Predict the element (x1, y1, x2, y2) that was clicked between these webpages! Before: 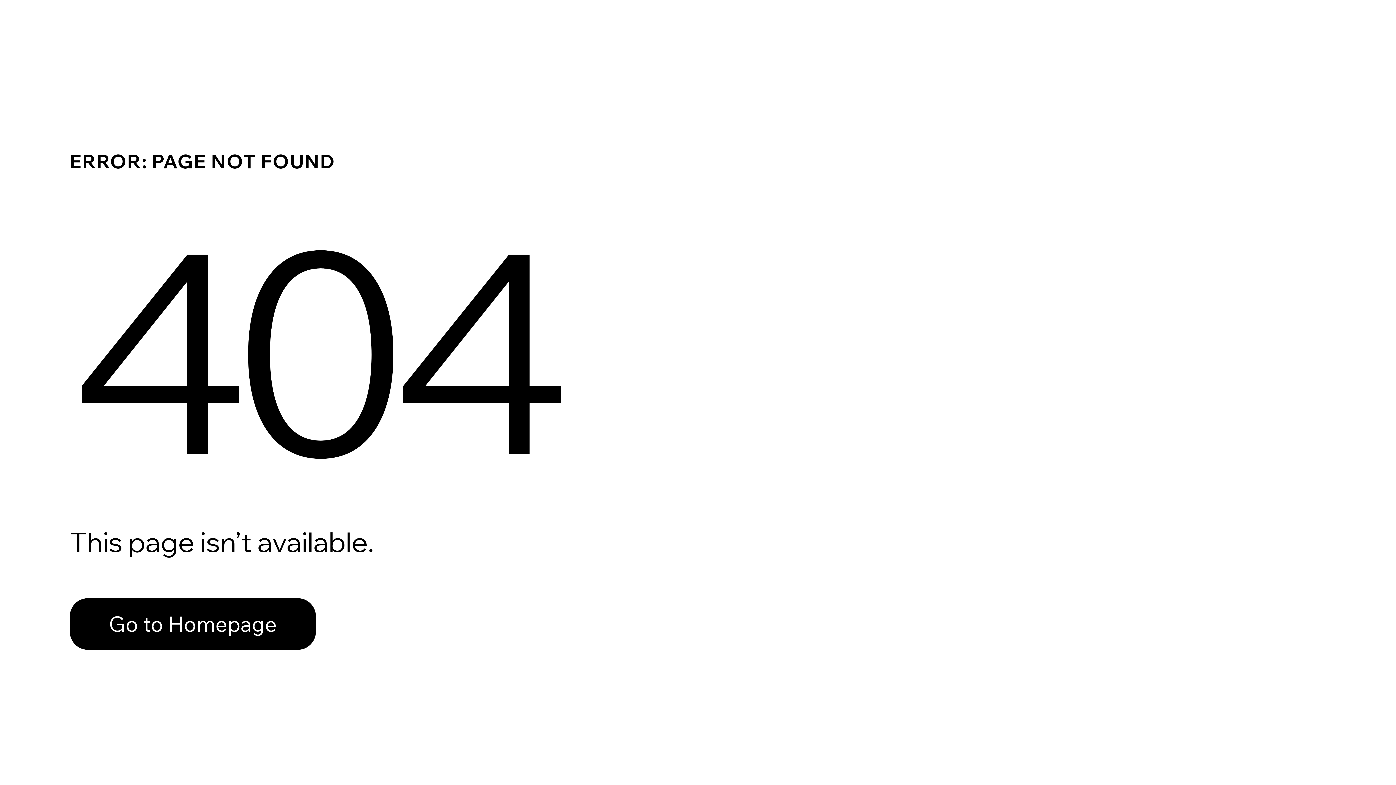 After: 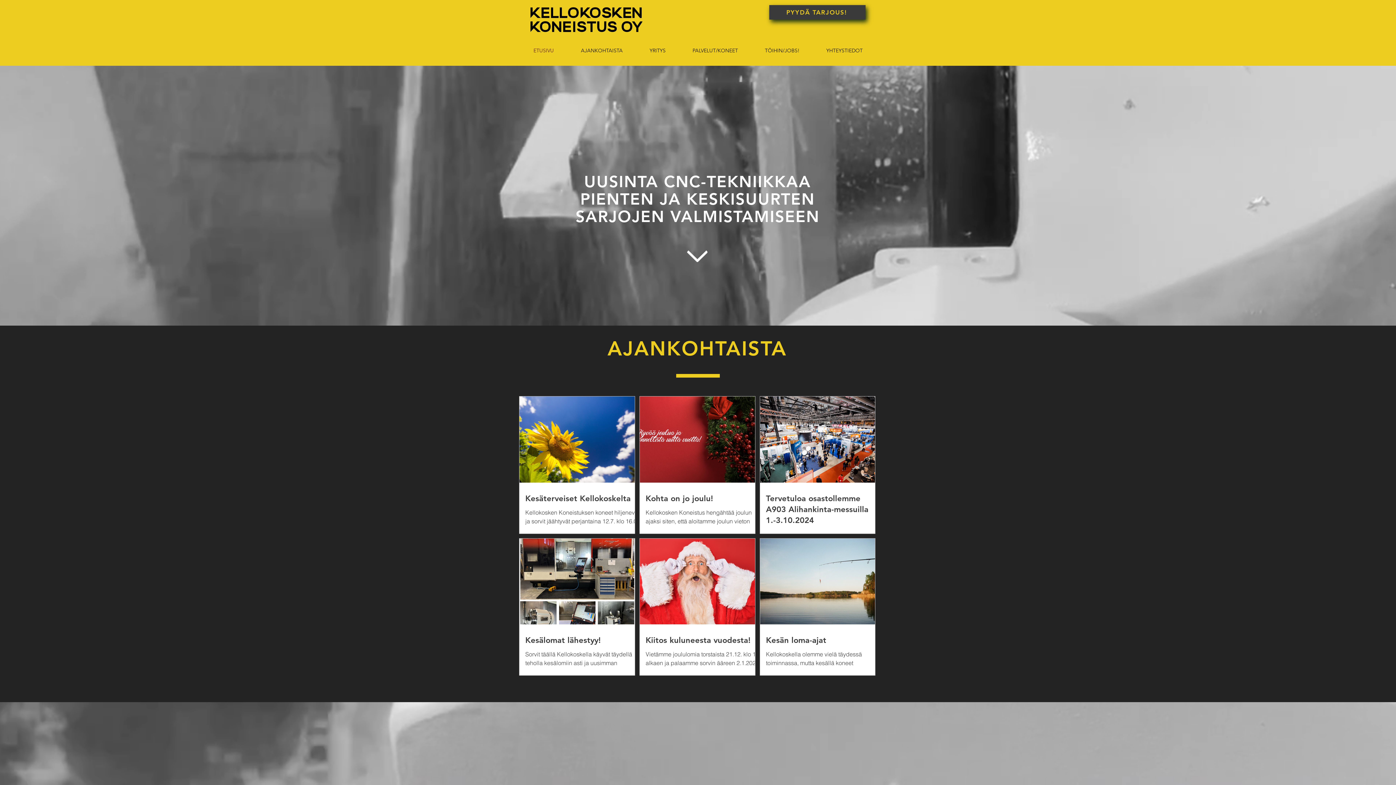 Action: bbox: (69, 582, 768, 659) label: Go to Homepage